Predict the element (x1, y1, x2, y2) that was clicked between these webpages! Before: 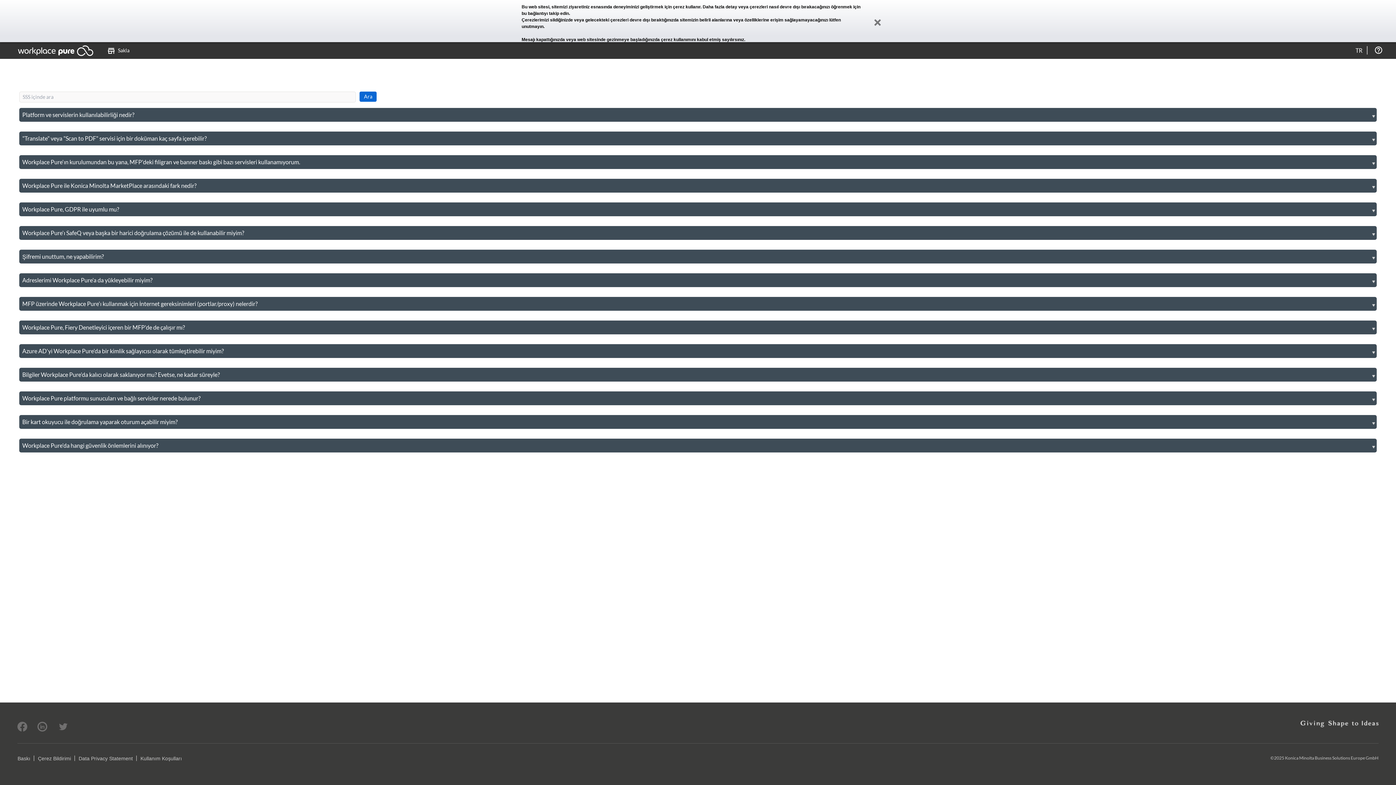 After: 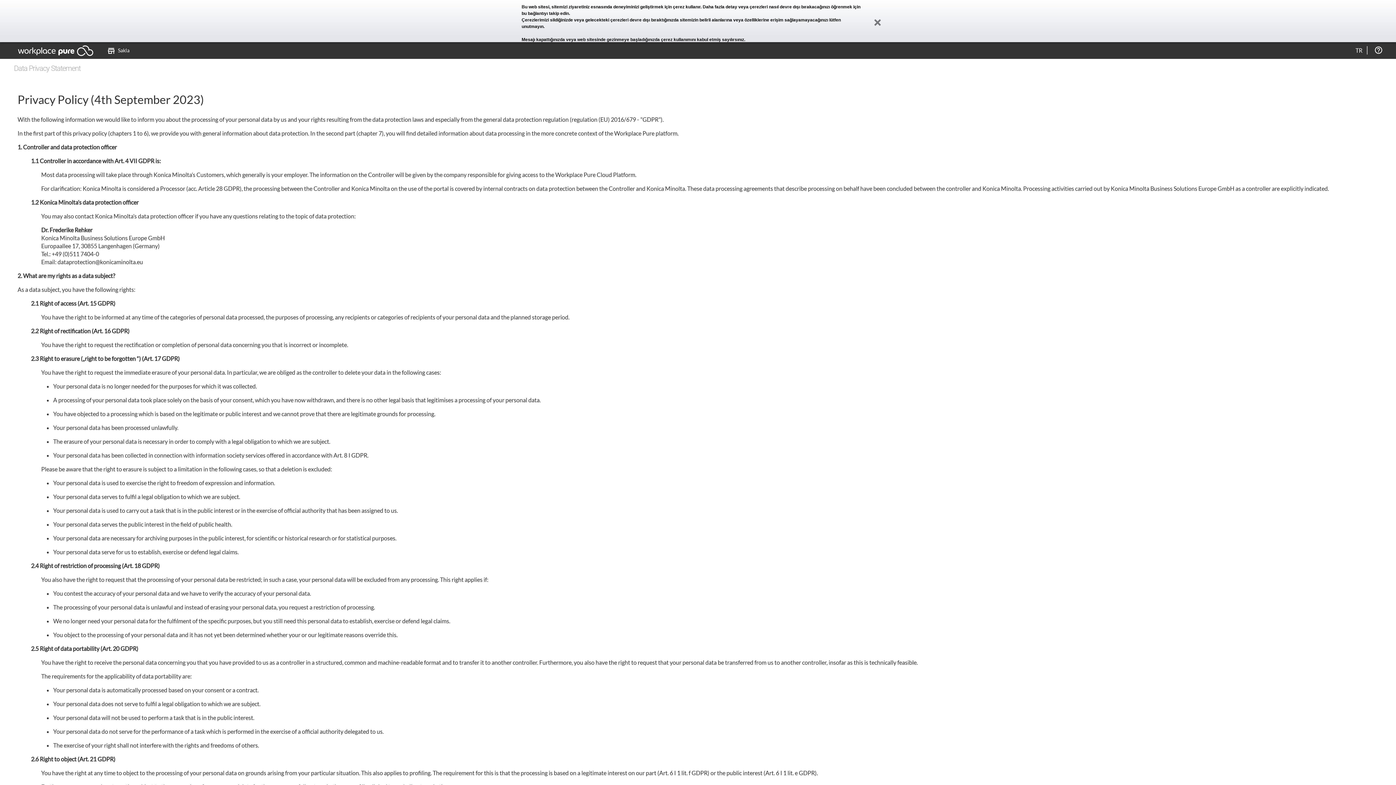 Action: label: Data Privacy Statement bbox: (78, 755, 132, 761)